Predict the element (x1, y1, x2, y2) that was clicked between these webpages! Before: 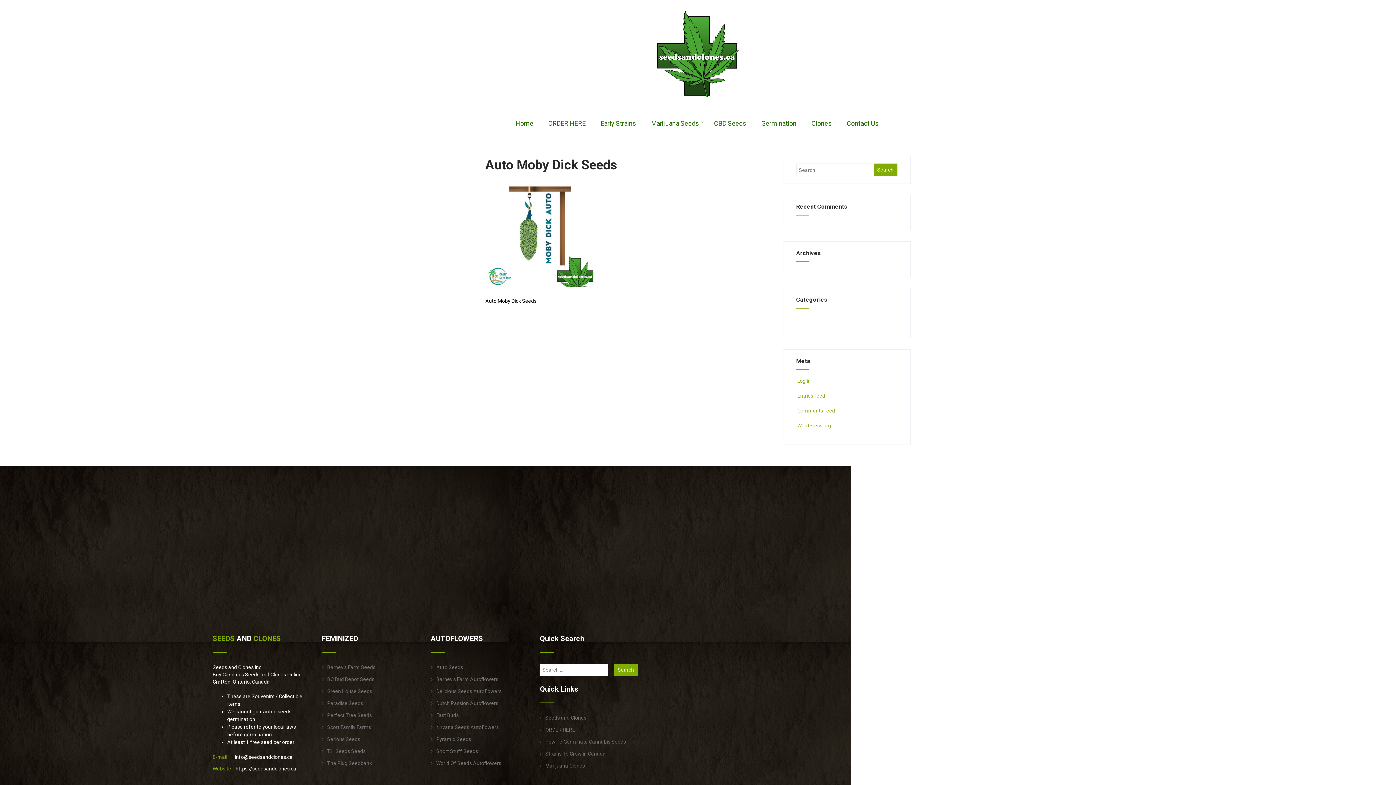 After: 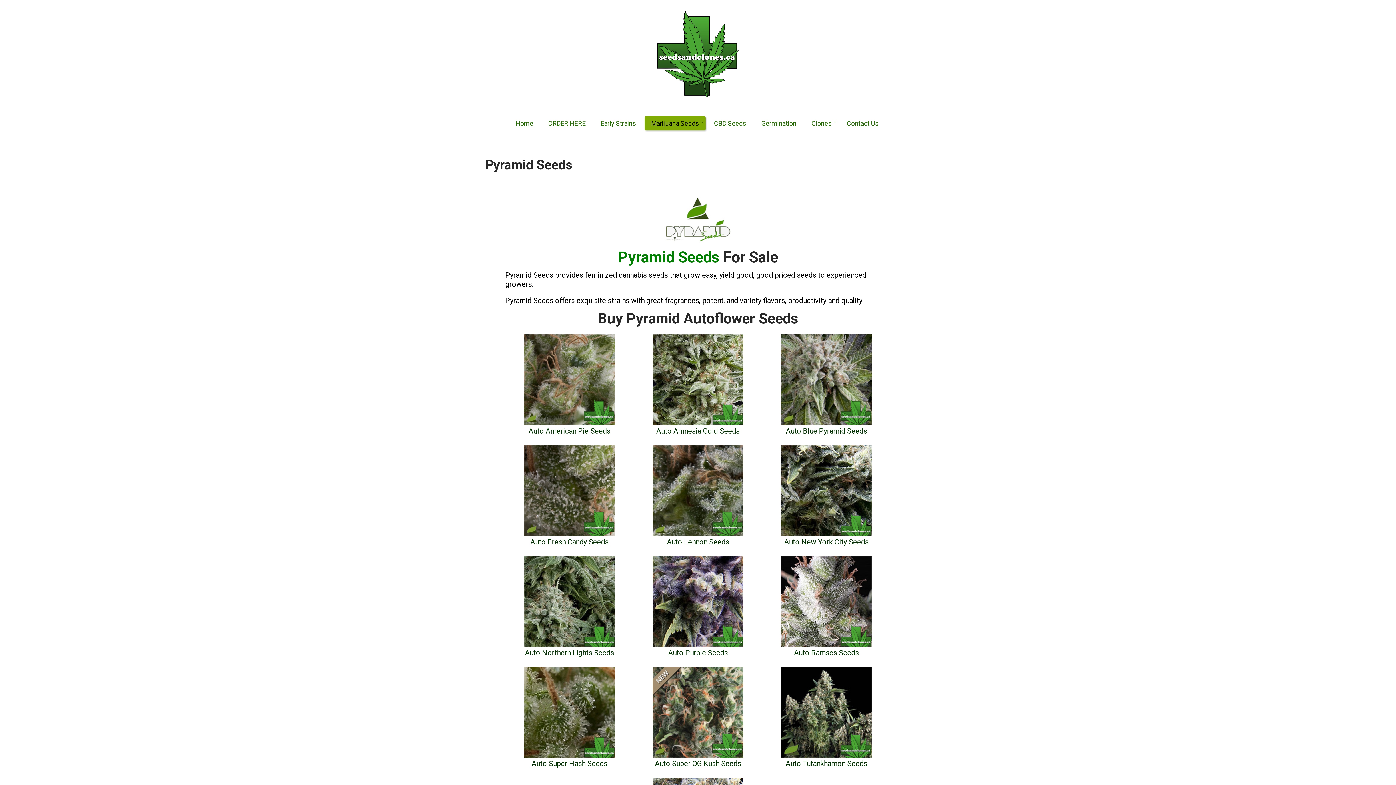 Action: label: Pyramid Seeds bbox: (430, 736, 471, 742)